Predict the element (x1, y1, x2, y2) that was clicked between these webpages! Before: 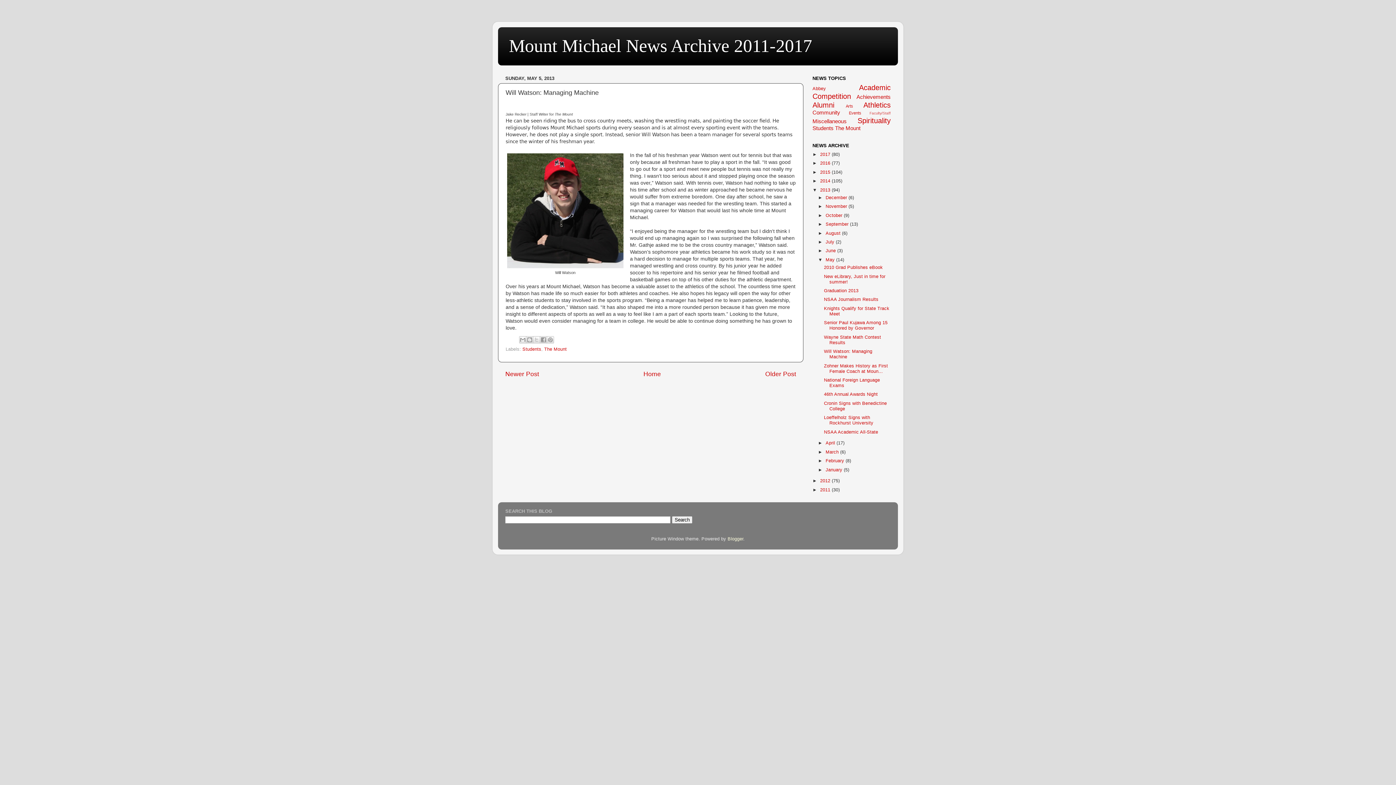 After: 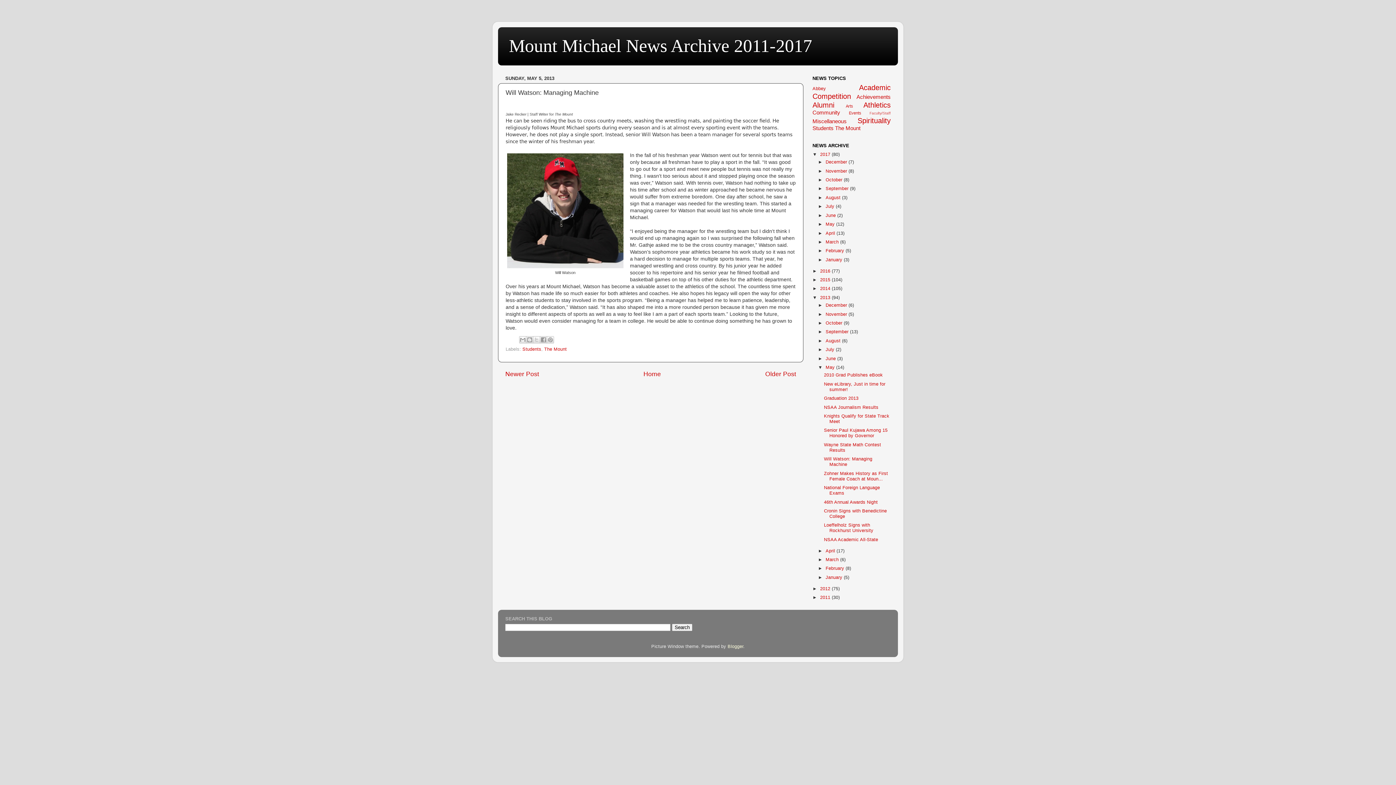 Action: label: ►   bbox: (812, 151, 820, 157)